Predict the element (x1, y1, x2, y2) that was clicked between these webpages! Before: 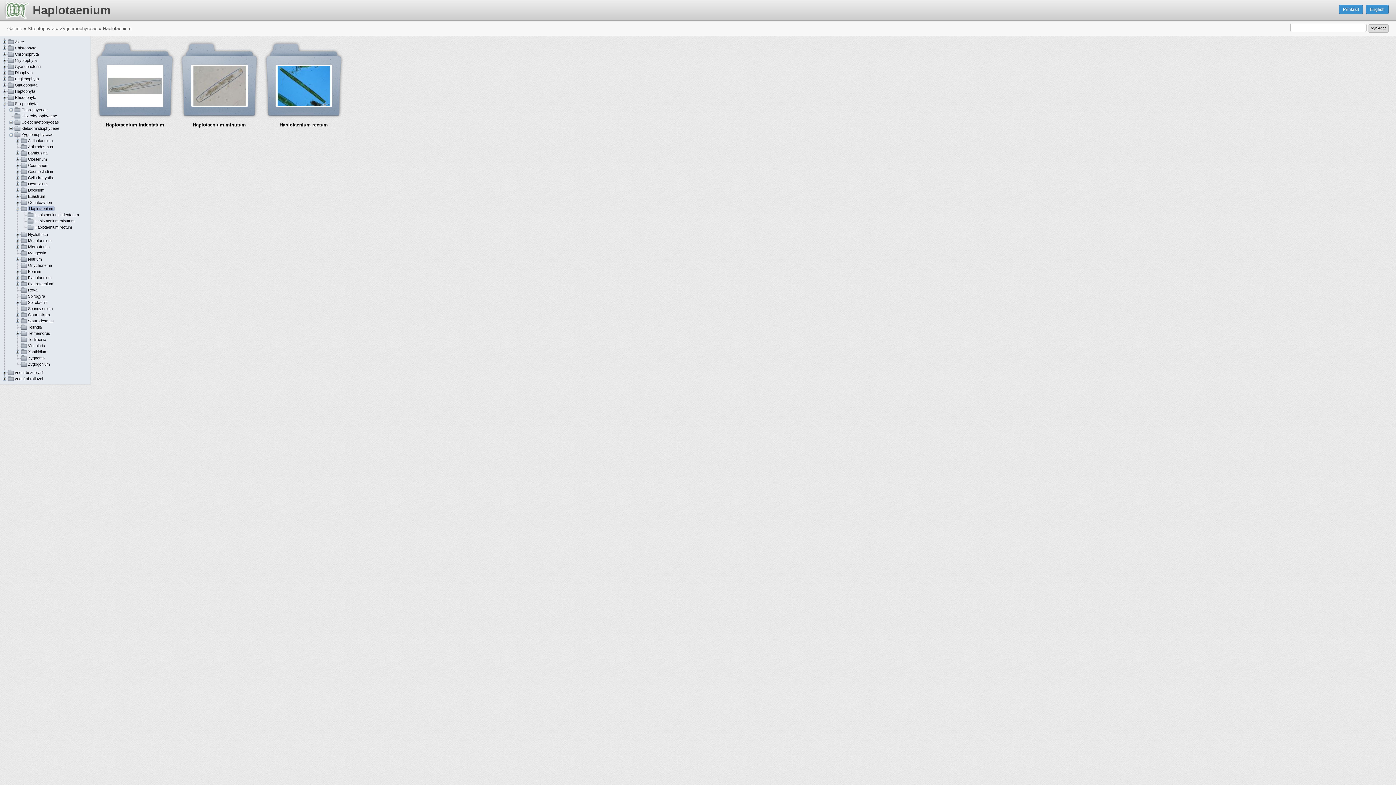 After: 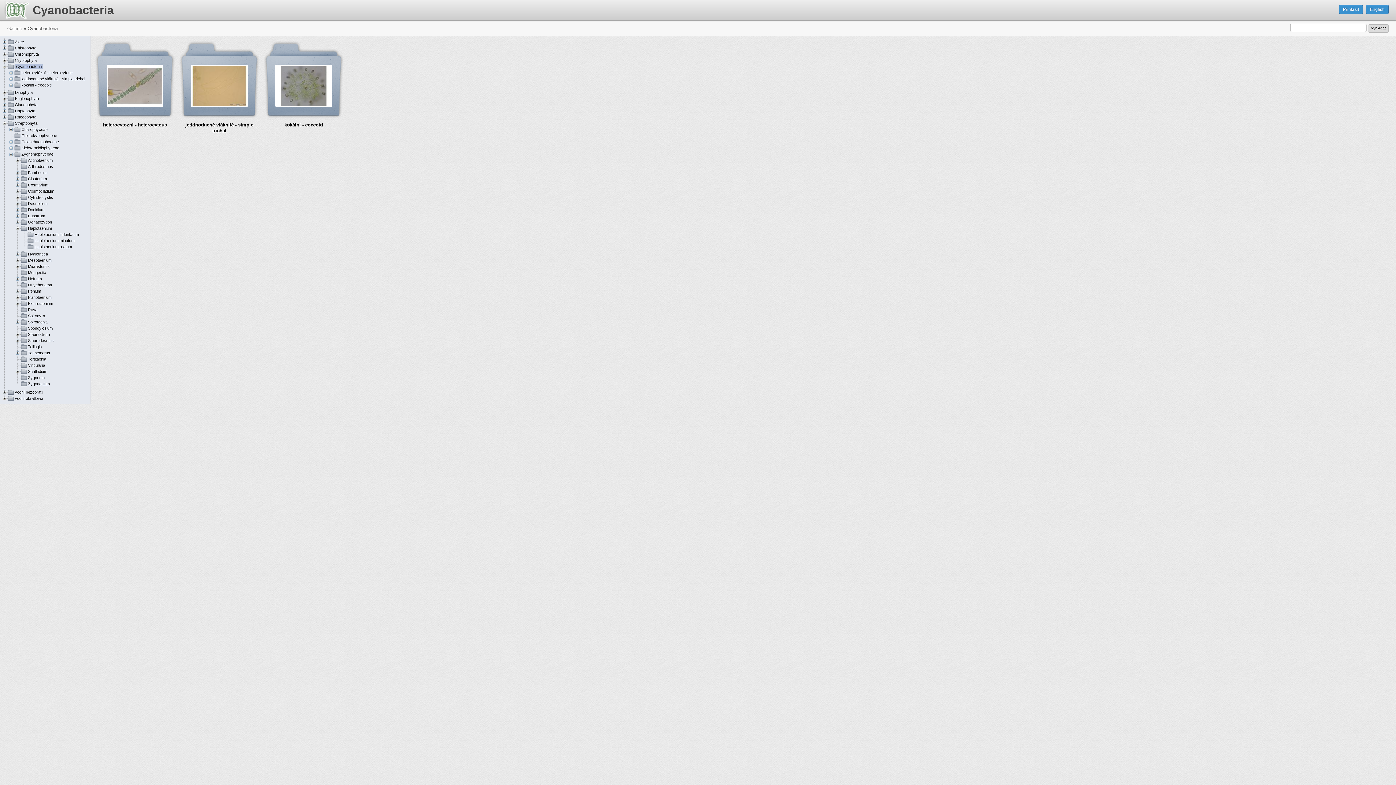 Action: bbox: (14, 64, 41, 68) label: Cyanobacteria